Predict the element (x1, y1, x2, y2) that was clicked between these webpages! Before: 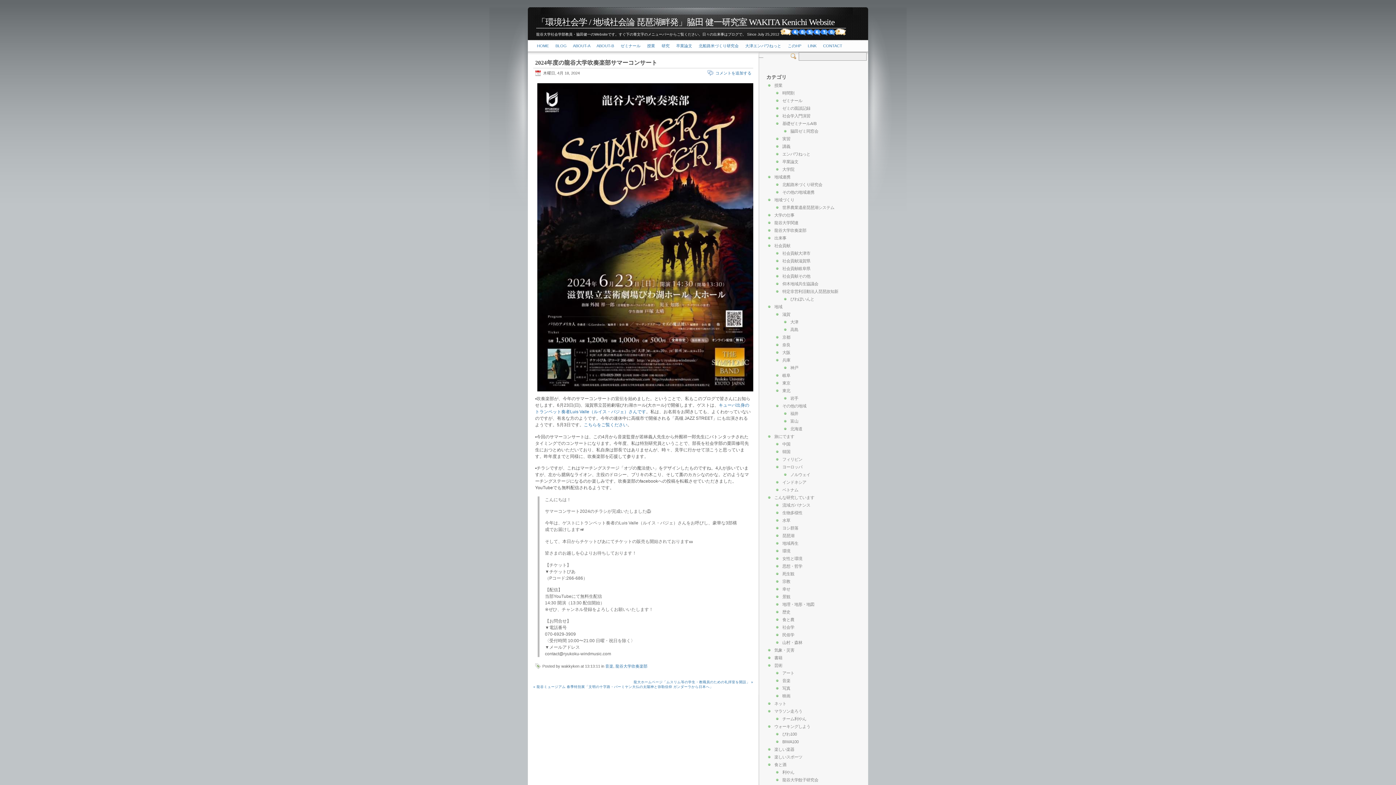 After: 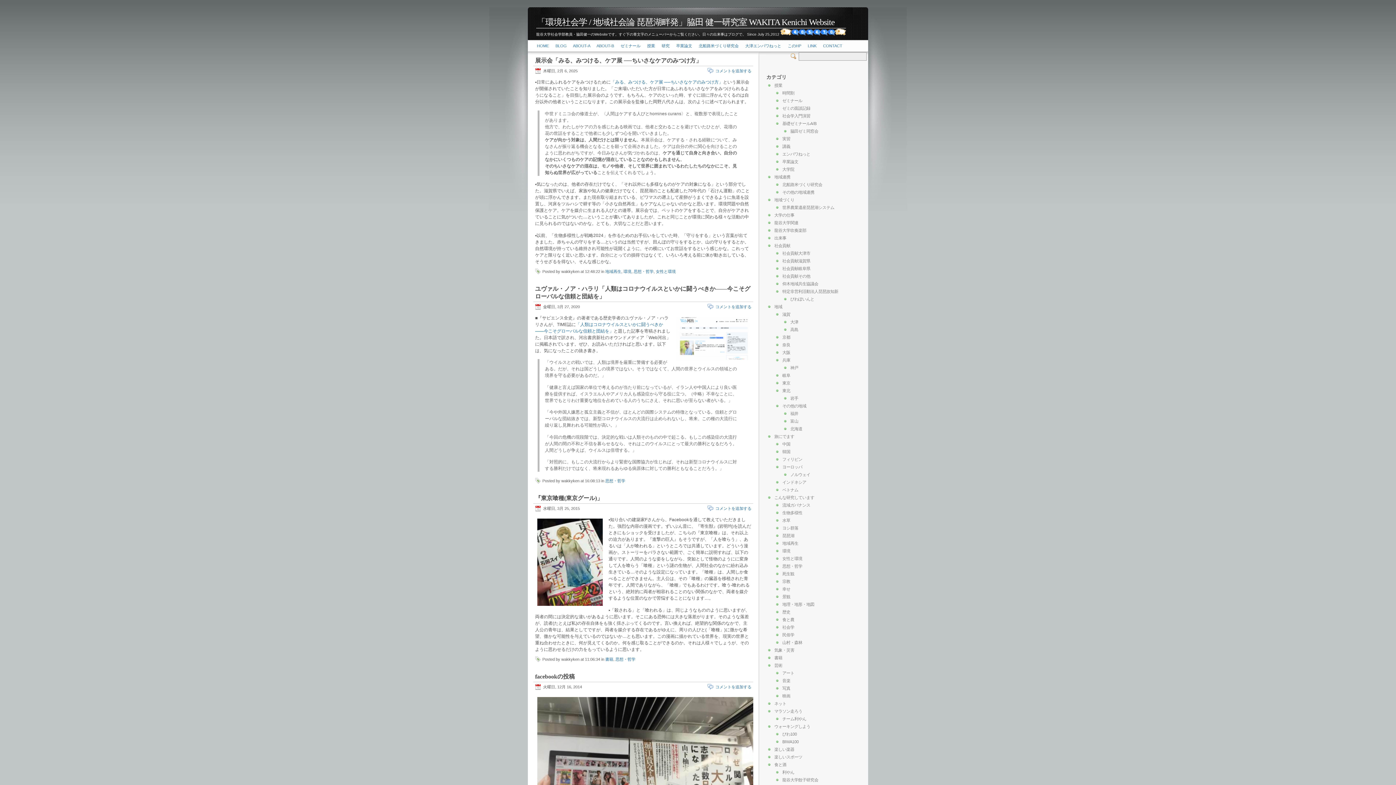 Action: bbox: (782, 564, 802, 568) label: 思想・哲学